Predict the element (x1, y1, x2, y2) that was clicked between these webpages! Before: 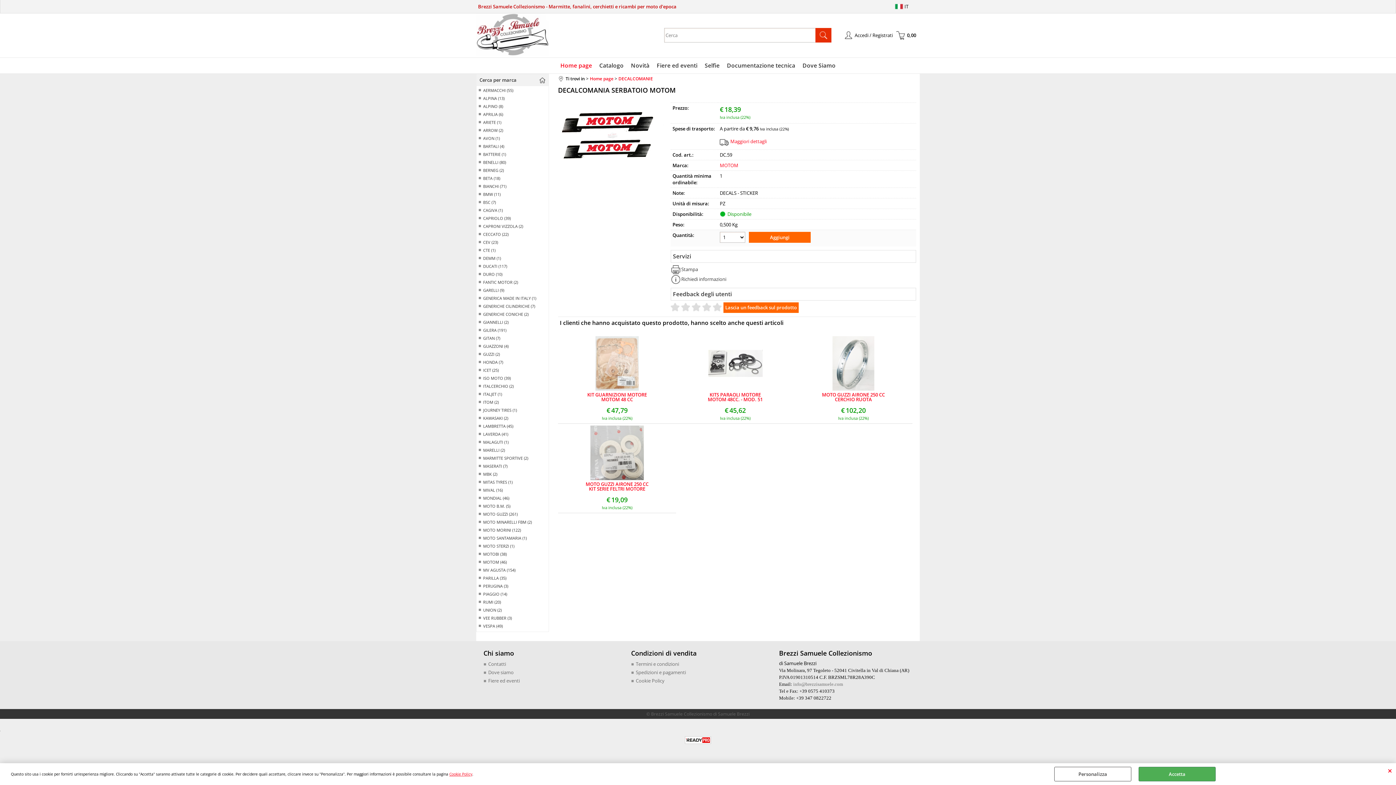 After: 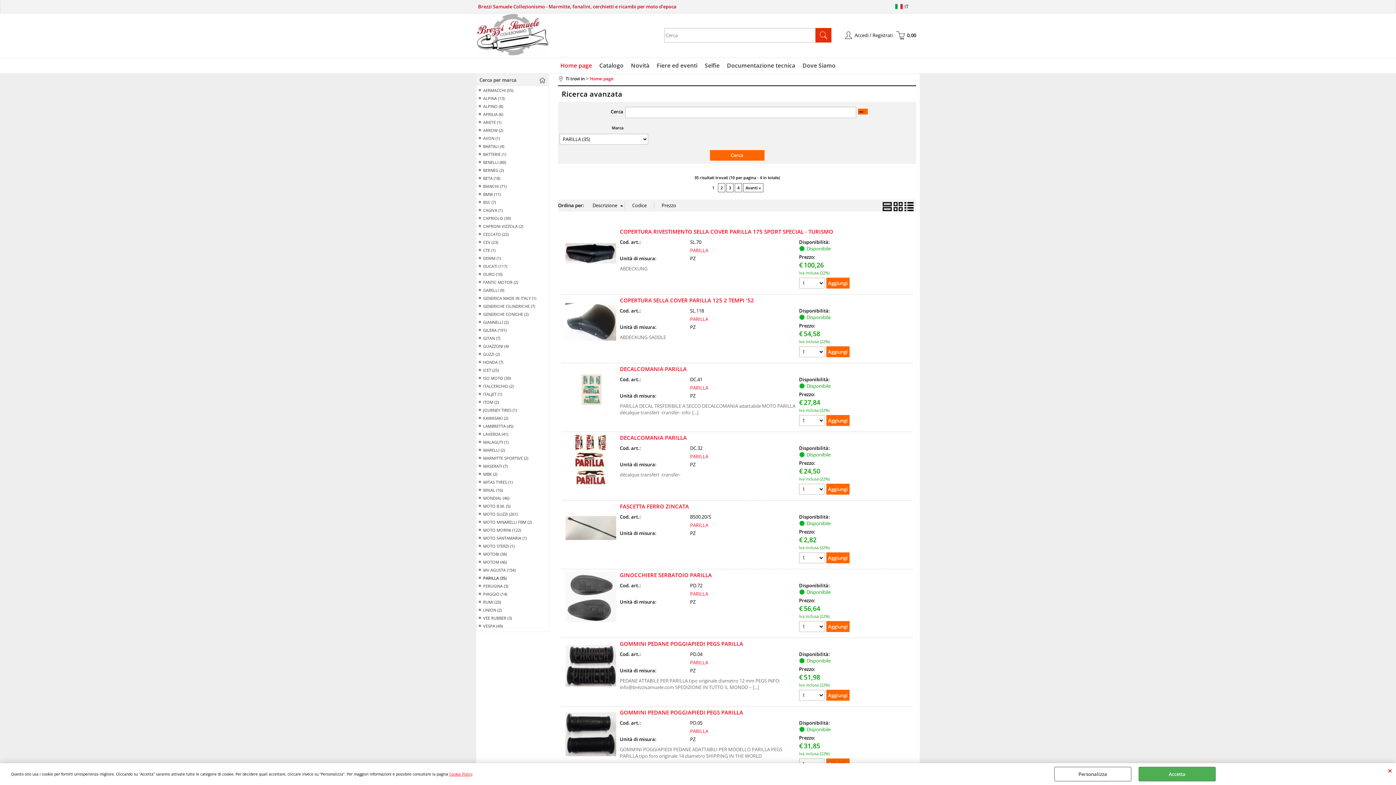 Action: label: PARILLA (35) bbox: (483, 575, 506, 581)